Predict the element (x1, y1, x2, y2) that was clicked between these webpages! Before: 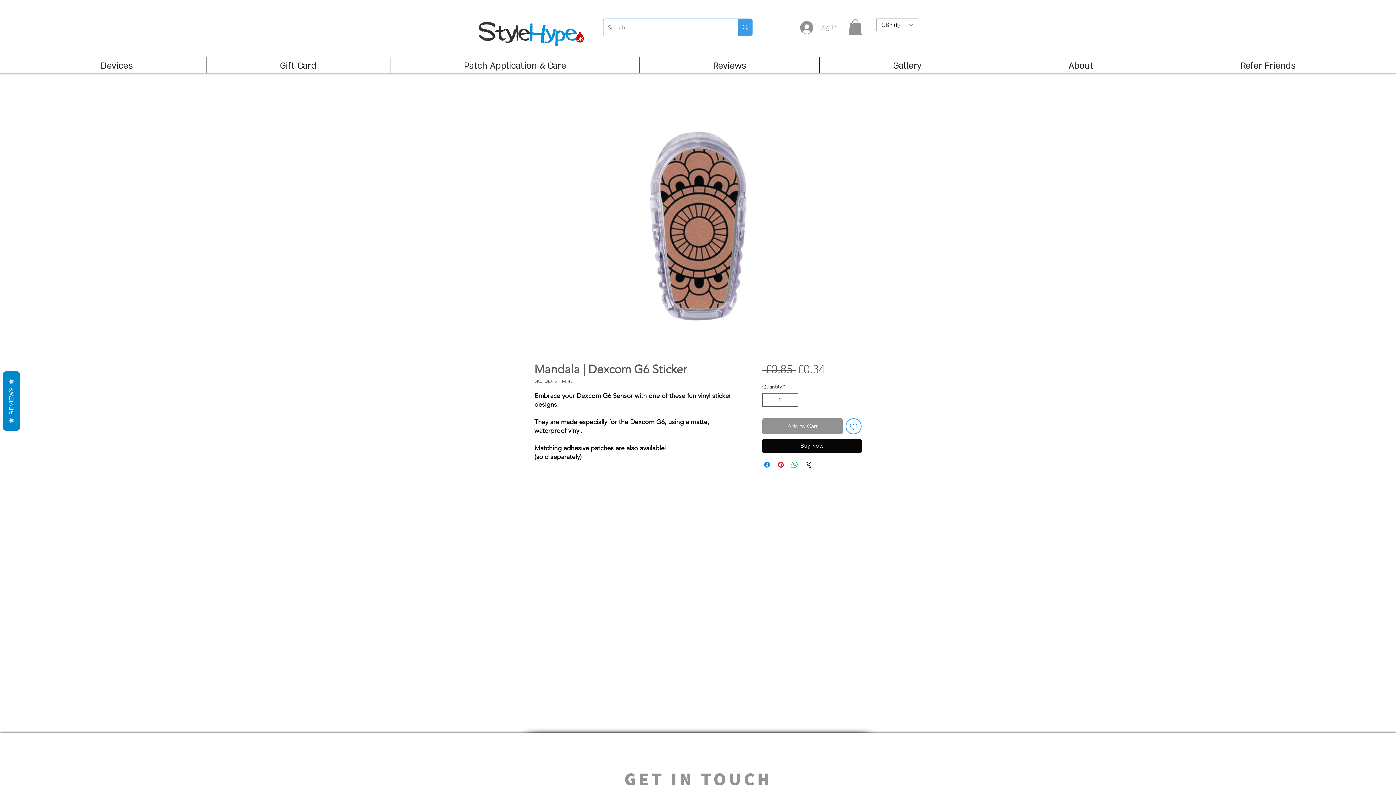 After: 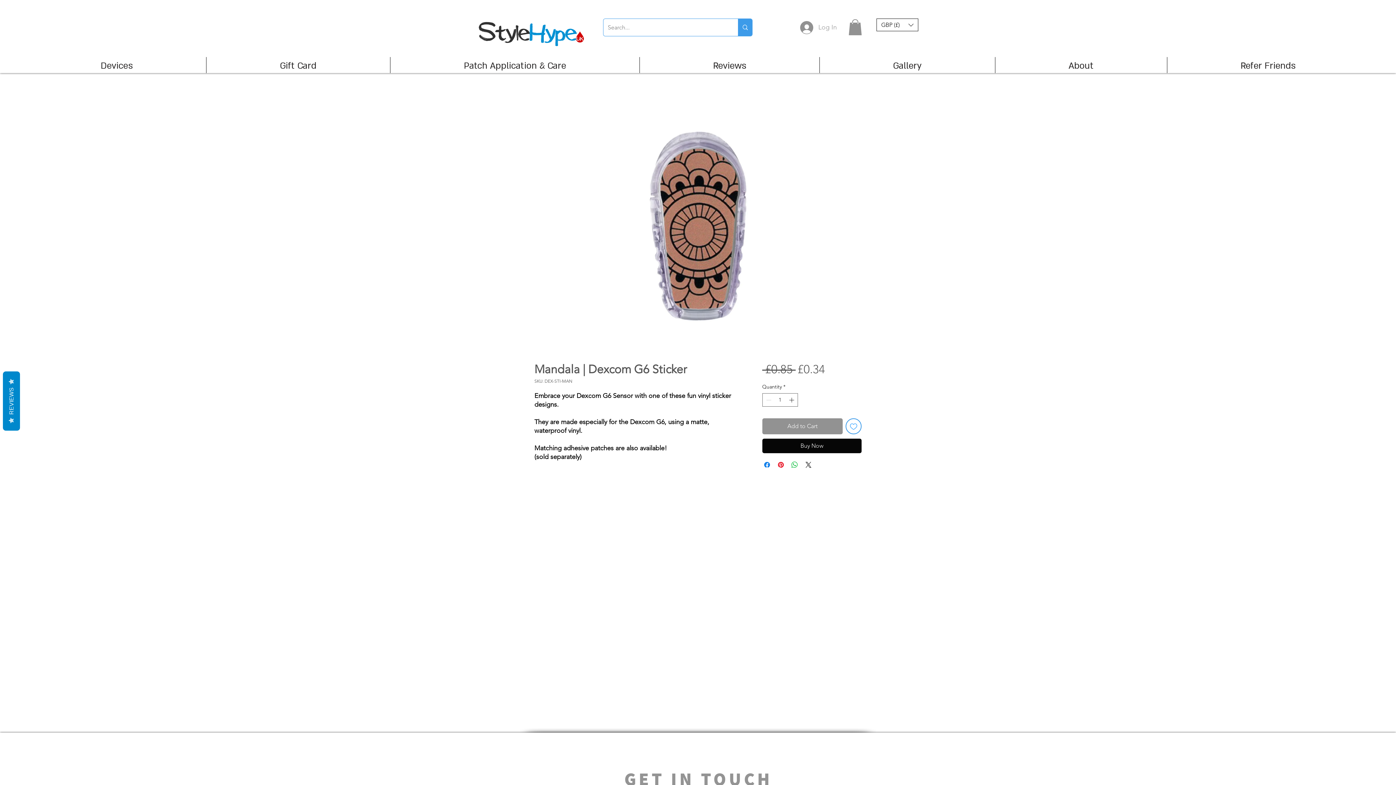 Action: label: Currency Converter bbox: (876, 18, 918, 31)